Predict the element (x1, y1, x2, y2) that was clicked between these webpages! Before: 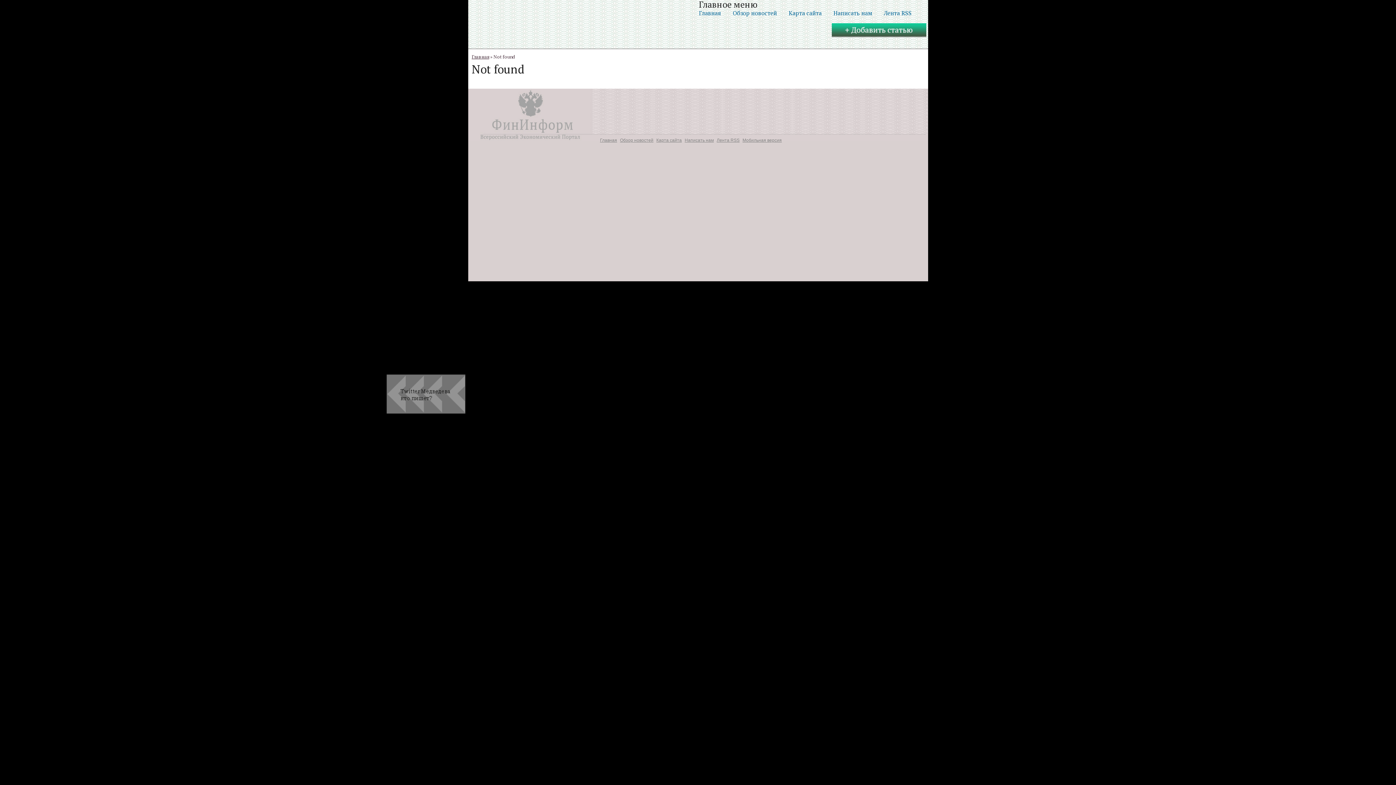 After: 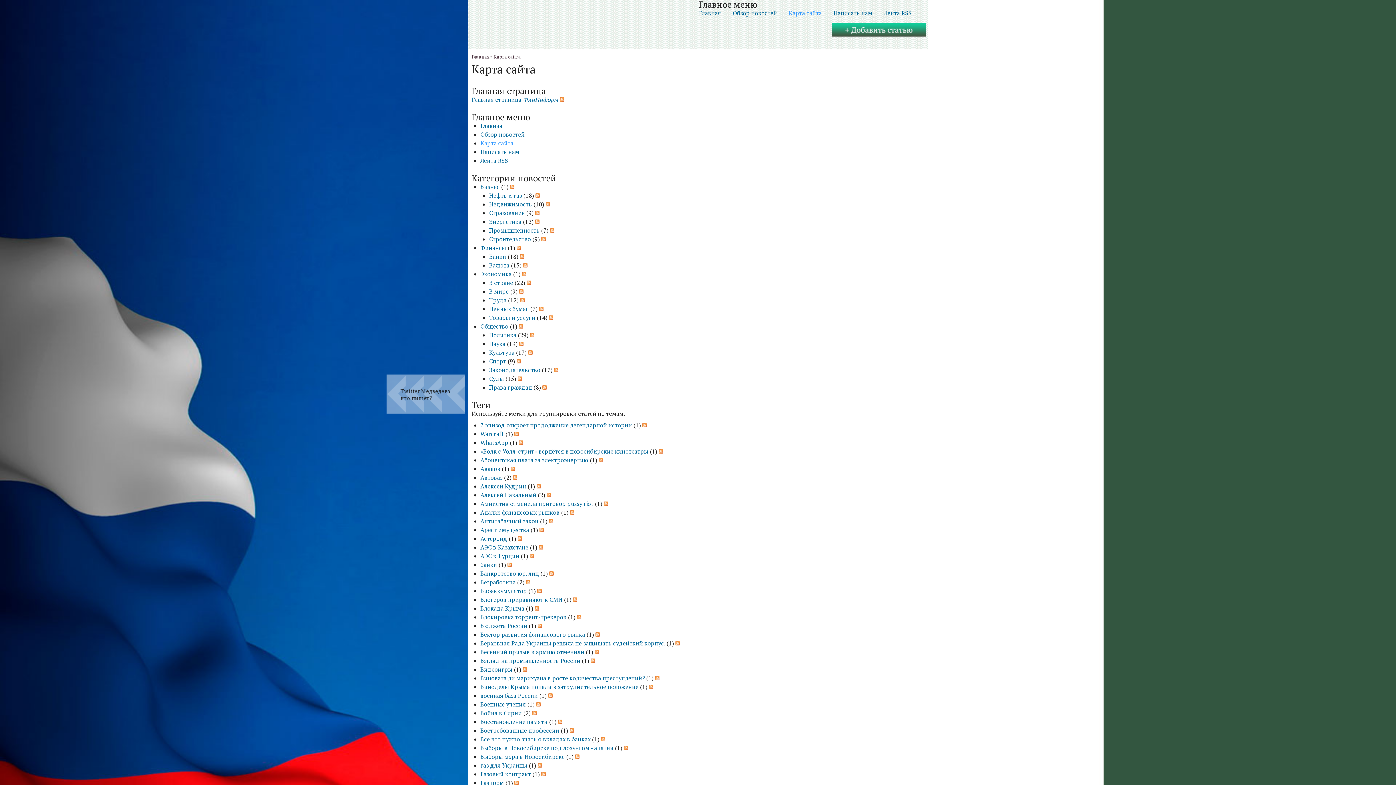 Action: bbox: (788, 8, 833, 17) label: Карта сайта